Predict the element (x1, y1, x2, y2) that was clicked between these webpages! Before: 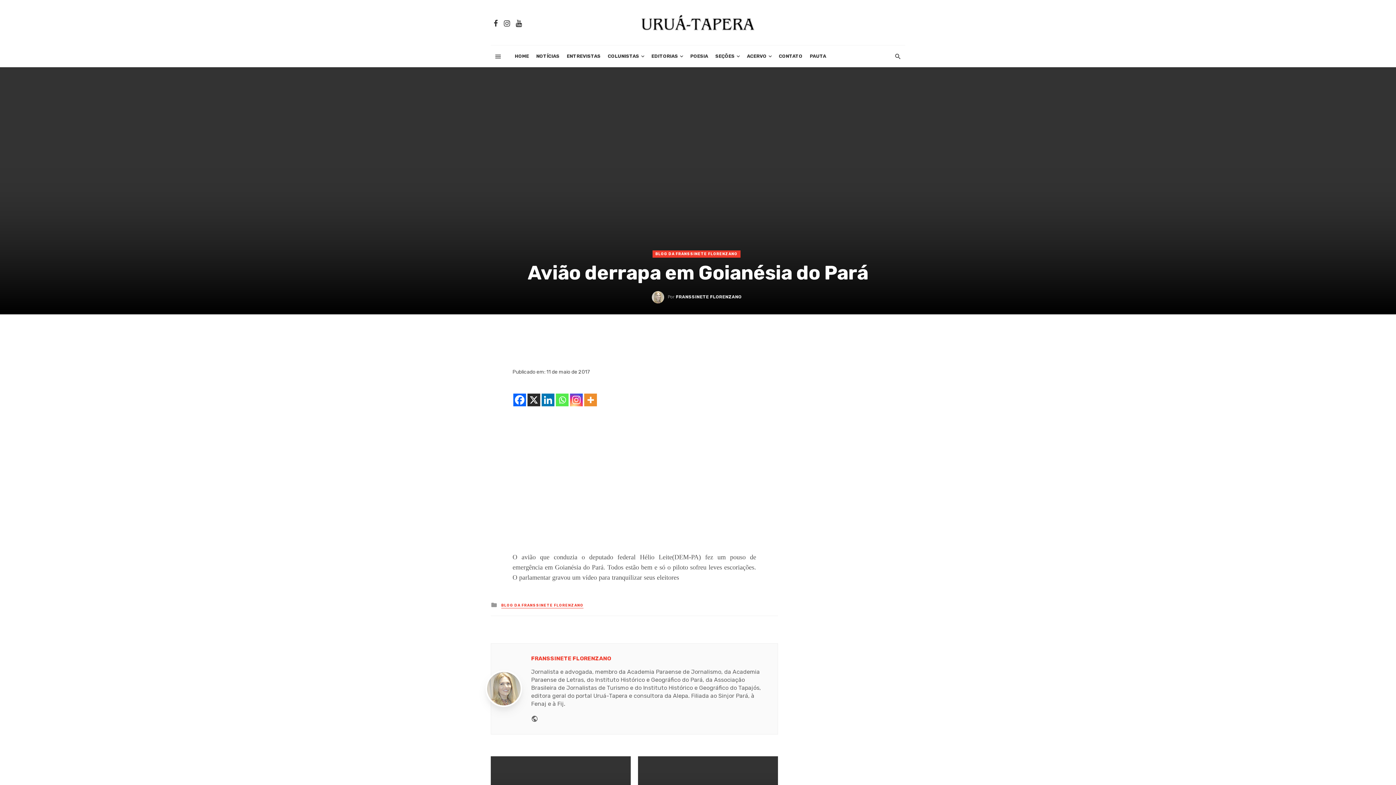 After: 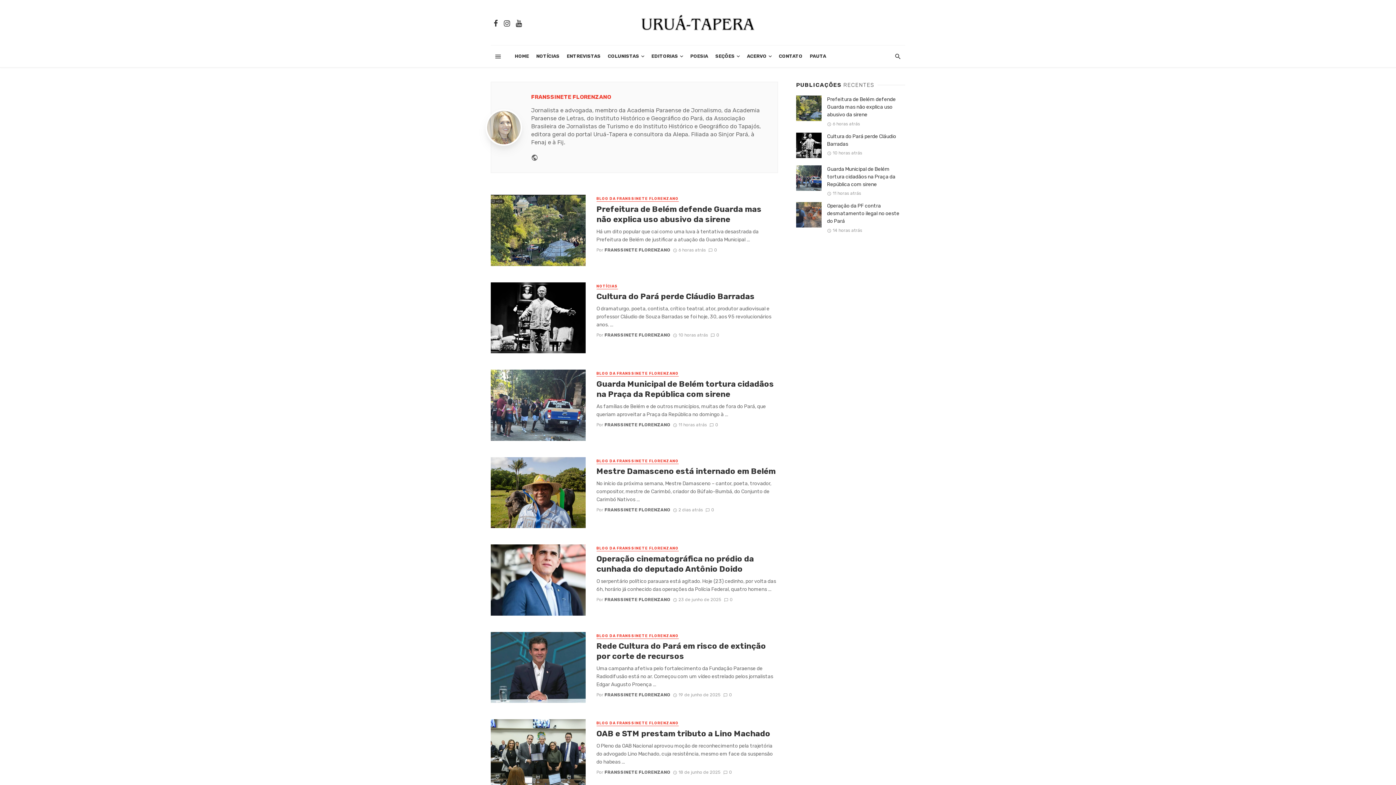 Action: bbox: (531, 655, 611, 662) label: FRANSSINETE FLORENZANO